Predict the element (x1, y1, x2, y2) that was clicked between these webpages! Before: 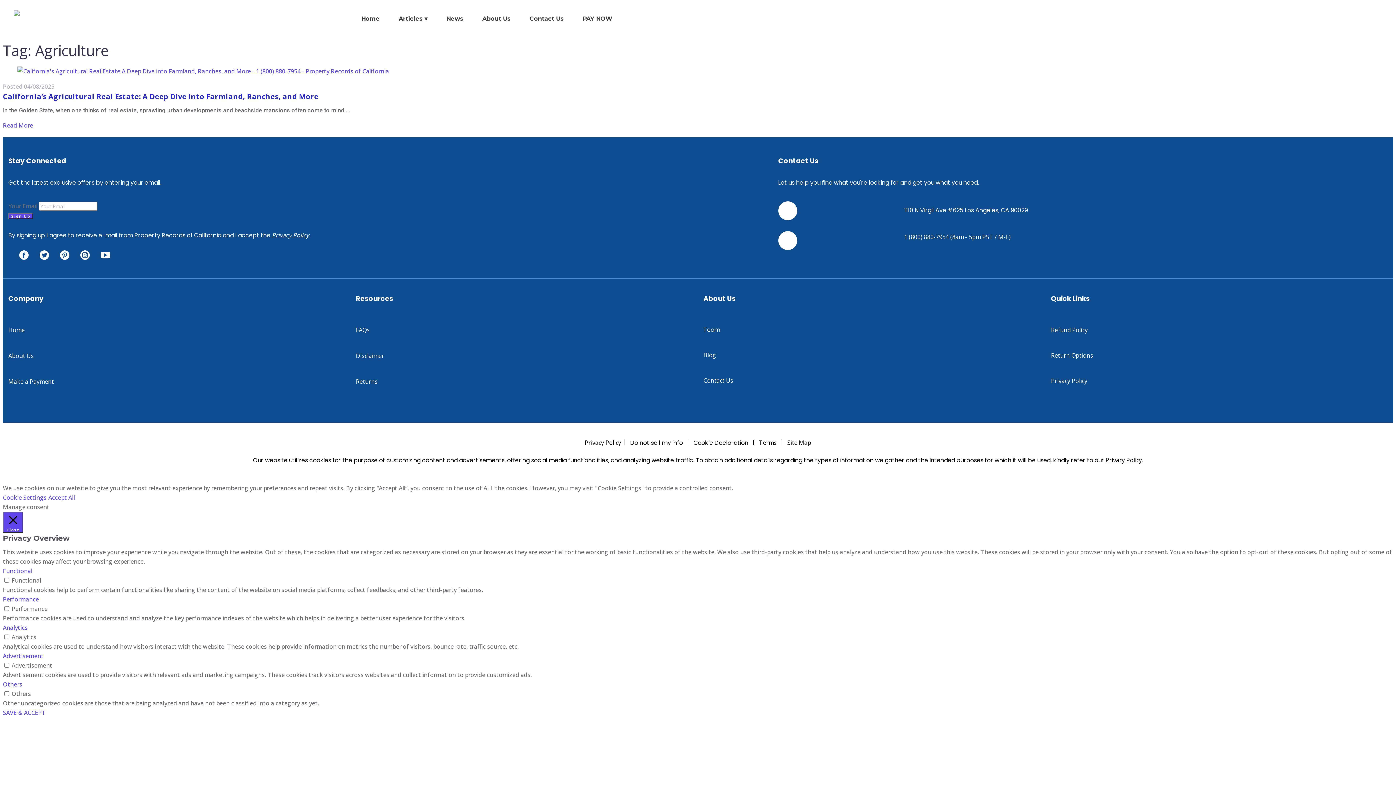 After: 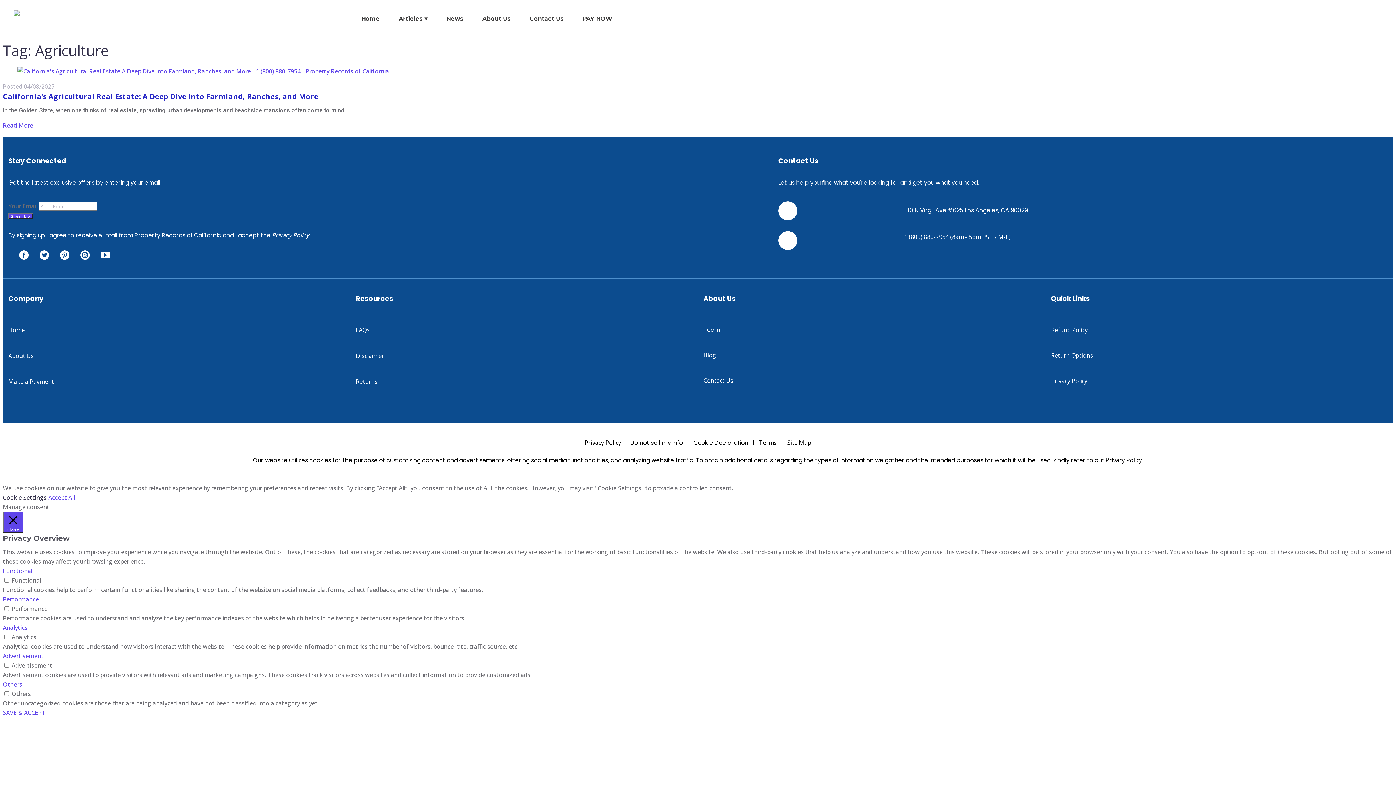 Action: bbox: (2, 493, 46, 501) label: Cookie Settings